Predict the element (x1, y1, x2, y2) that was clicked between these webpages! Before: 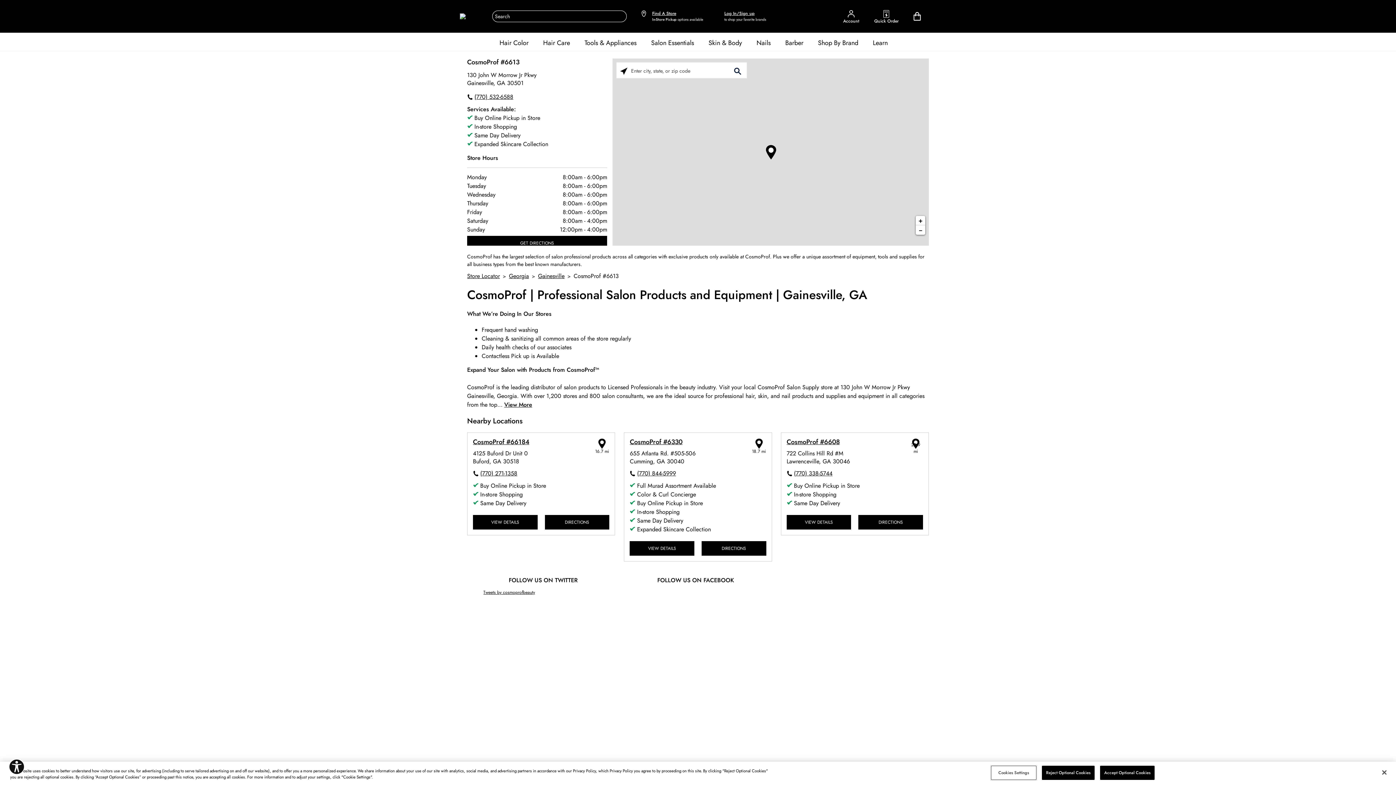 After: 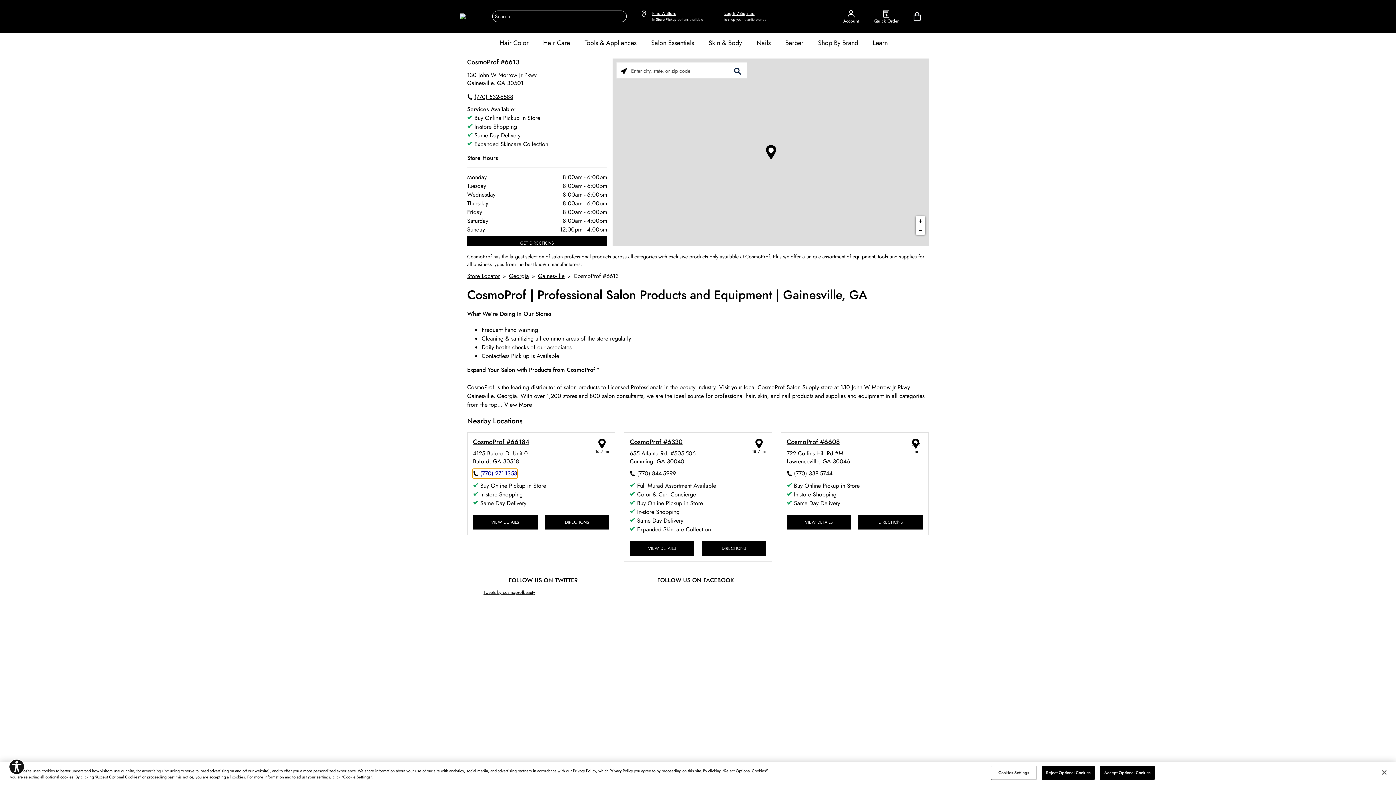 Action: bbox: (473, 469, 517, 478) label: (770) 271-1358